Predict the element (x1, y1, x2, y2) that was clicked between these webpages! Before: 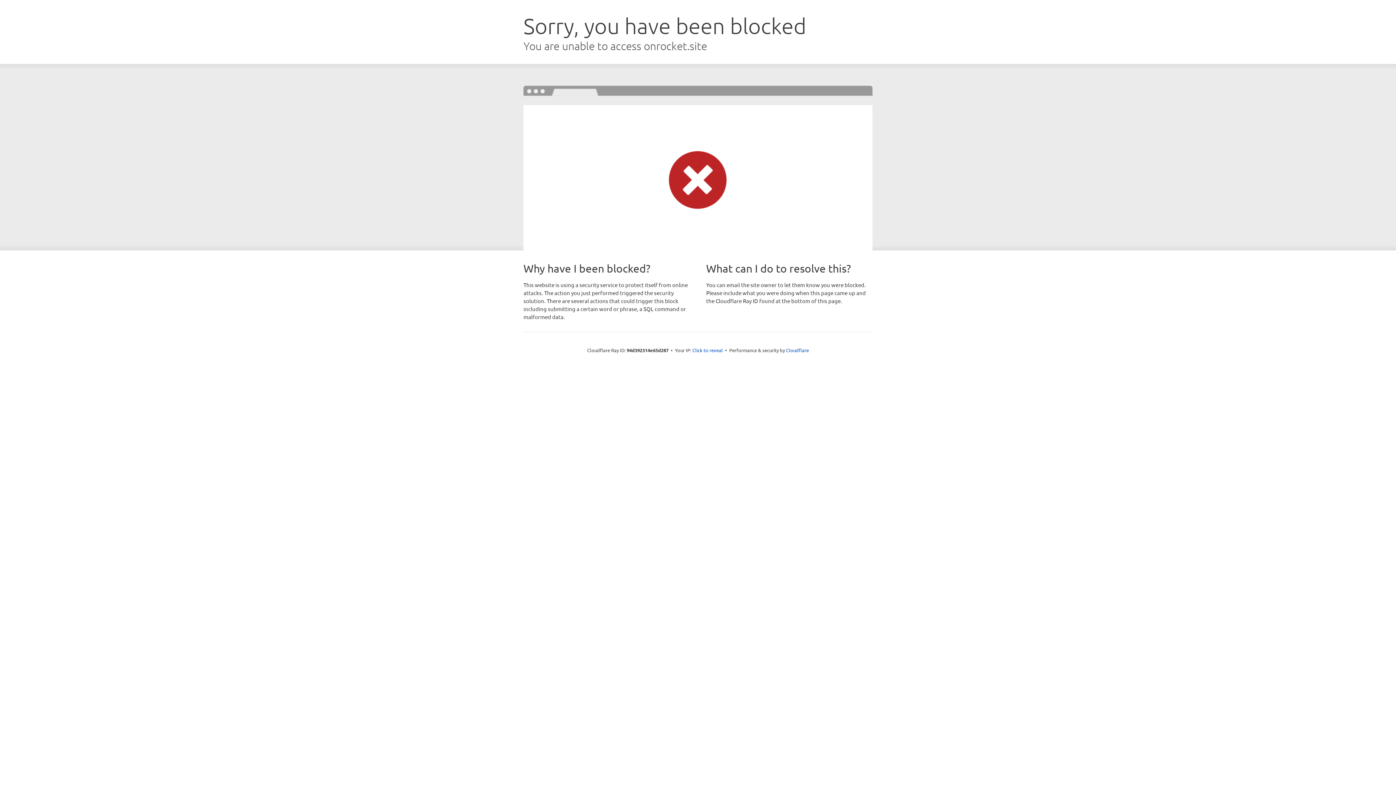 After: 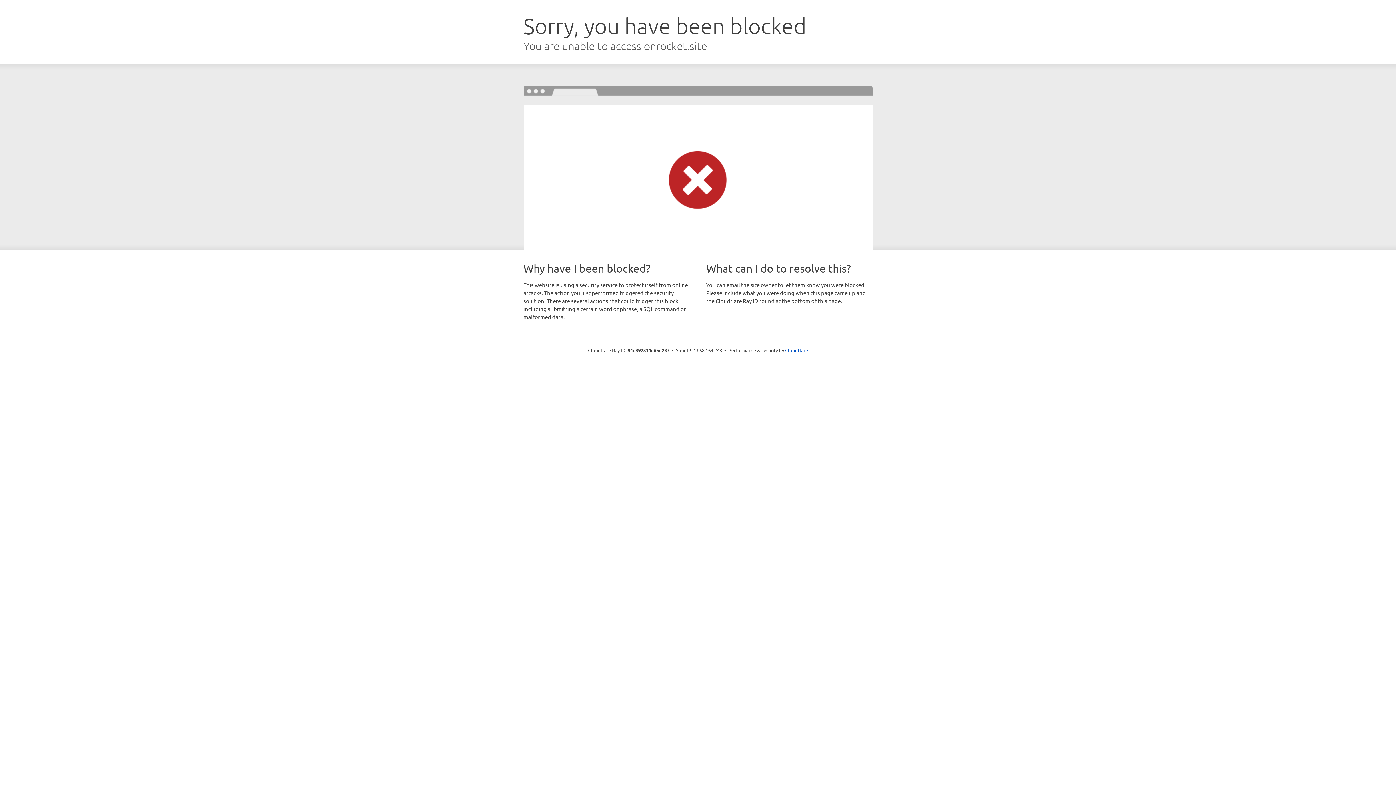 Action: label: Click to reveal bbox: (692, 346, 723, 353)